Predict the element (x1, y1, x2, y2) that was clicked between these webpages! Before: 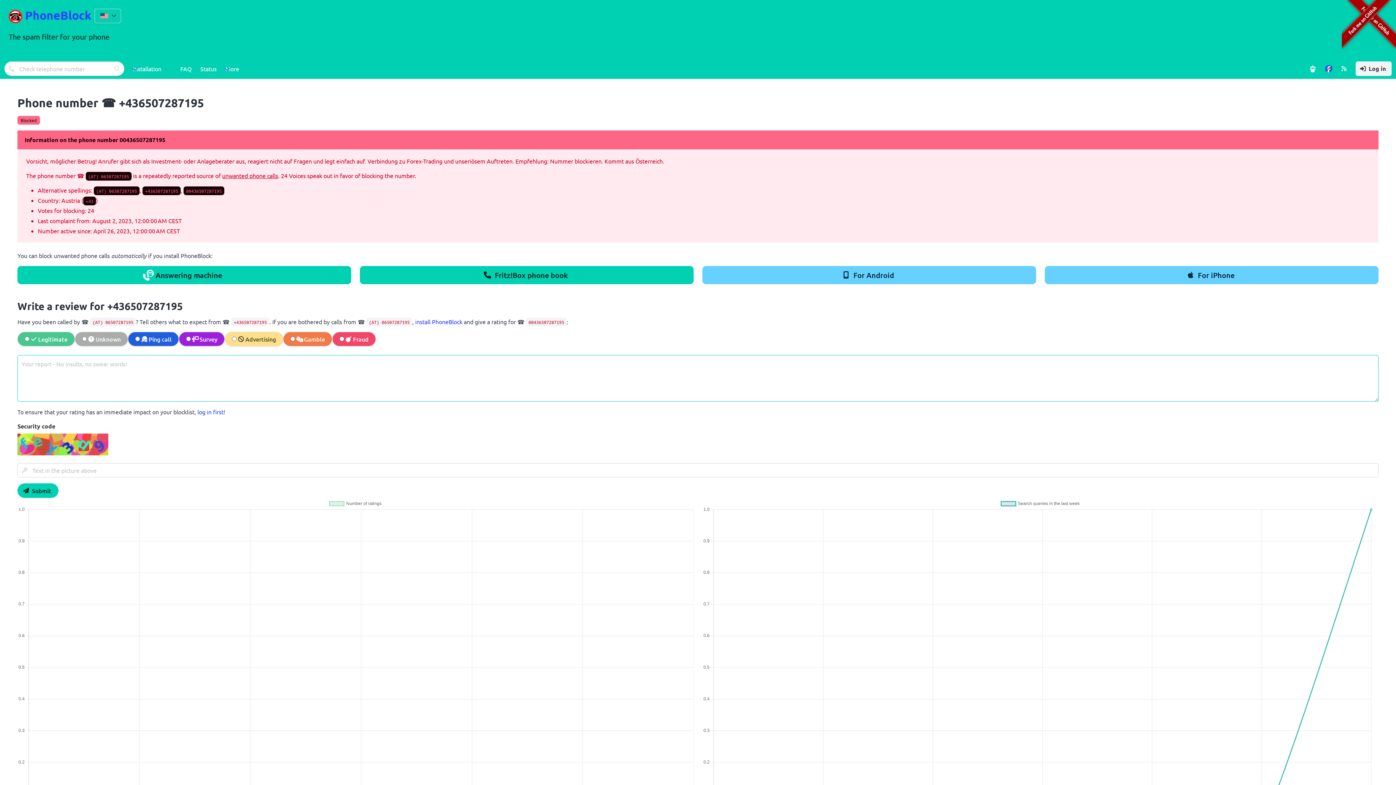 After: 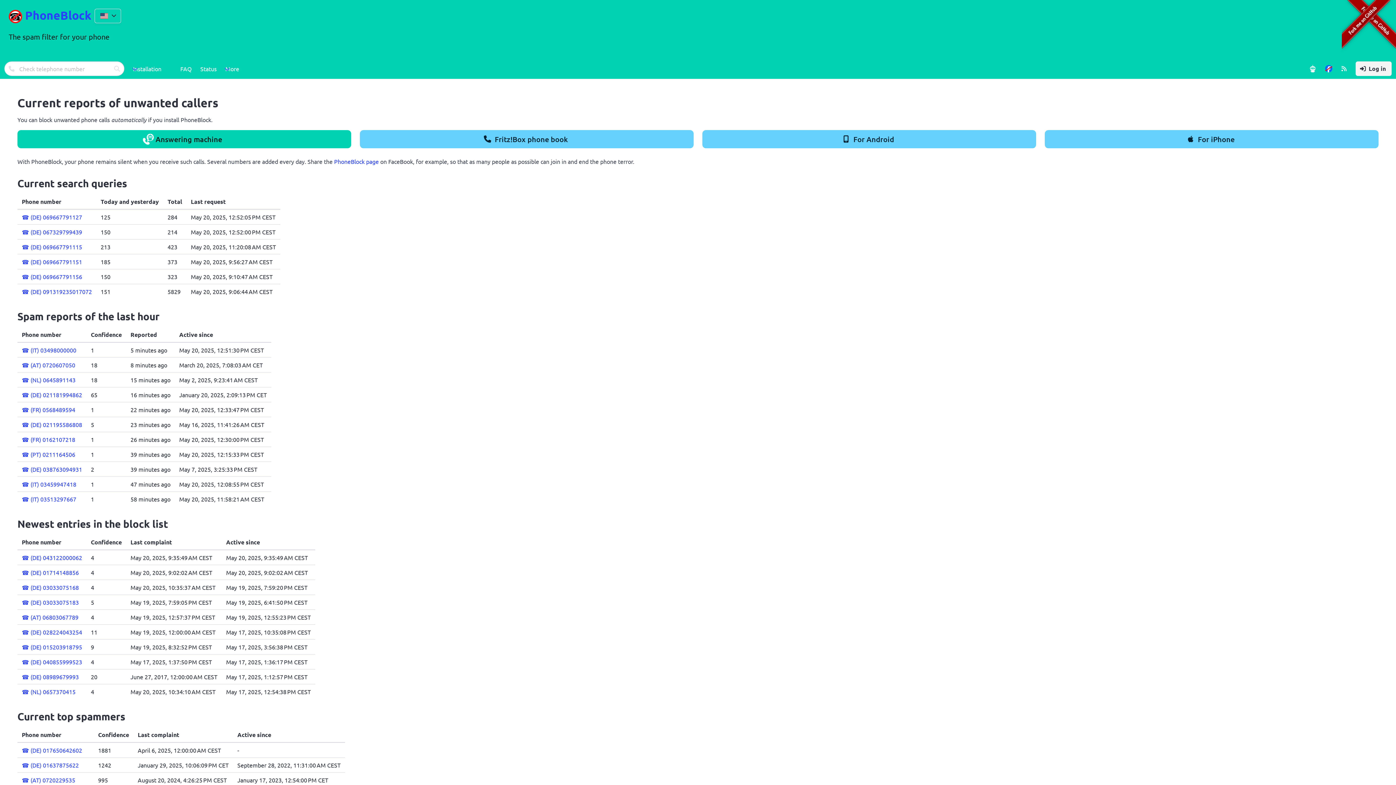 Action: label: Status bbox: (196, 58, 221, 78)